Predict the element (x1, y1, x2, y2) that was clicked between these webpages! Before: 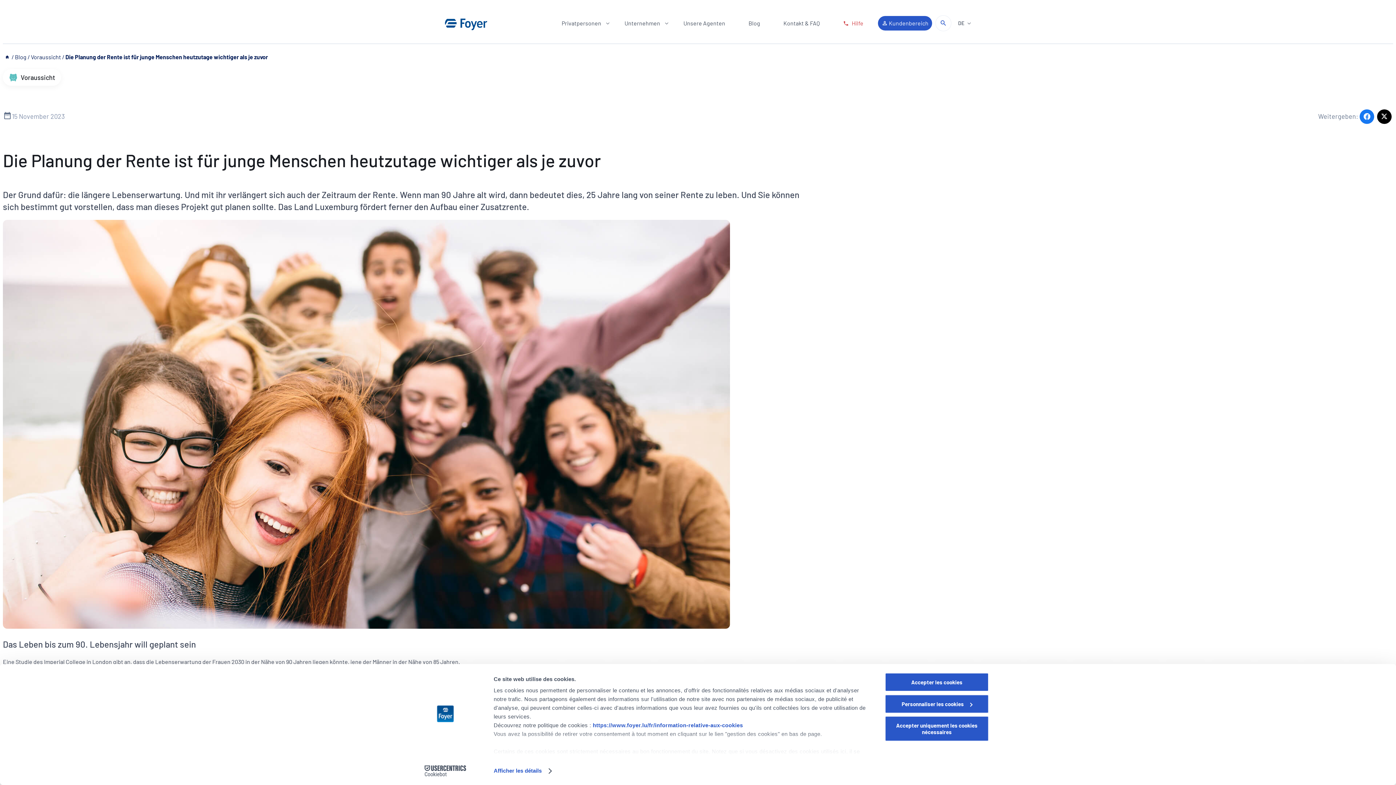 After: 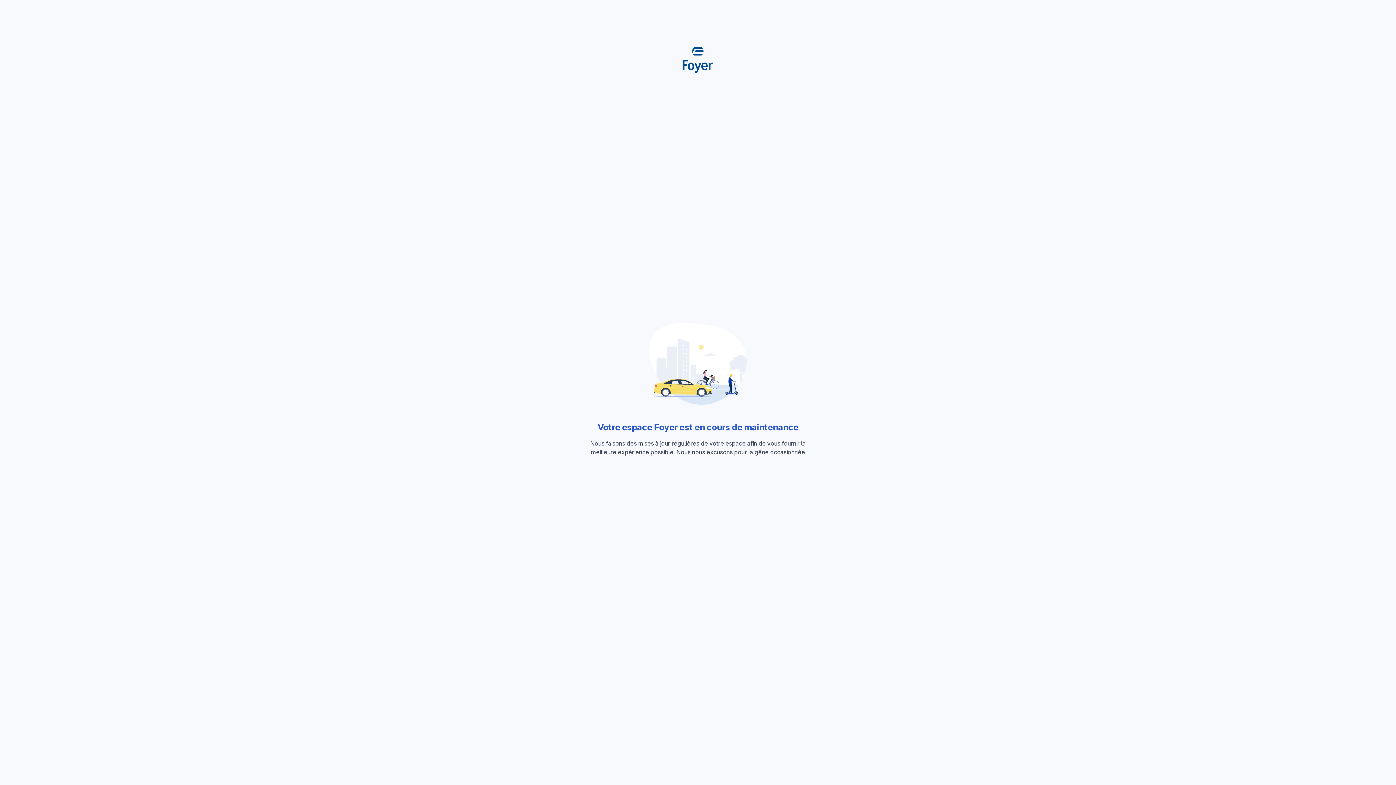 Action: bbox: (878, 16, 932, 30) label:  Kundenbereich